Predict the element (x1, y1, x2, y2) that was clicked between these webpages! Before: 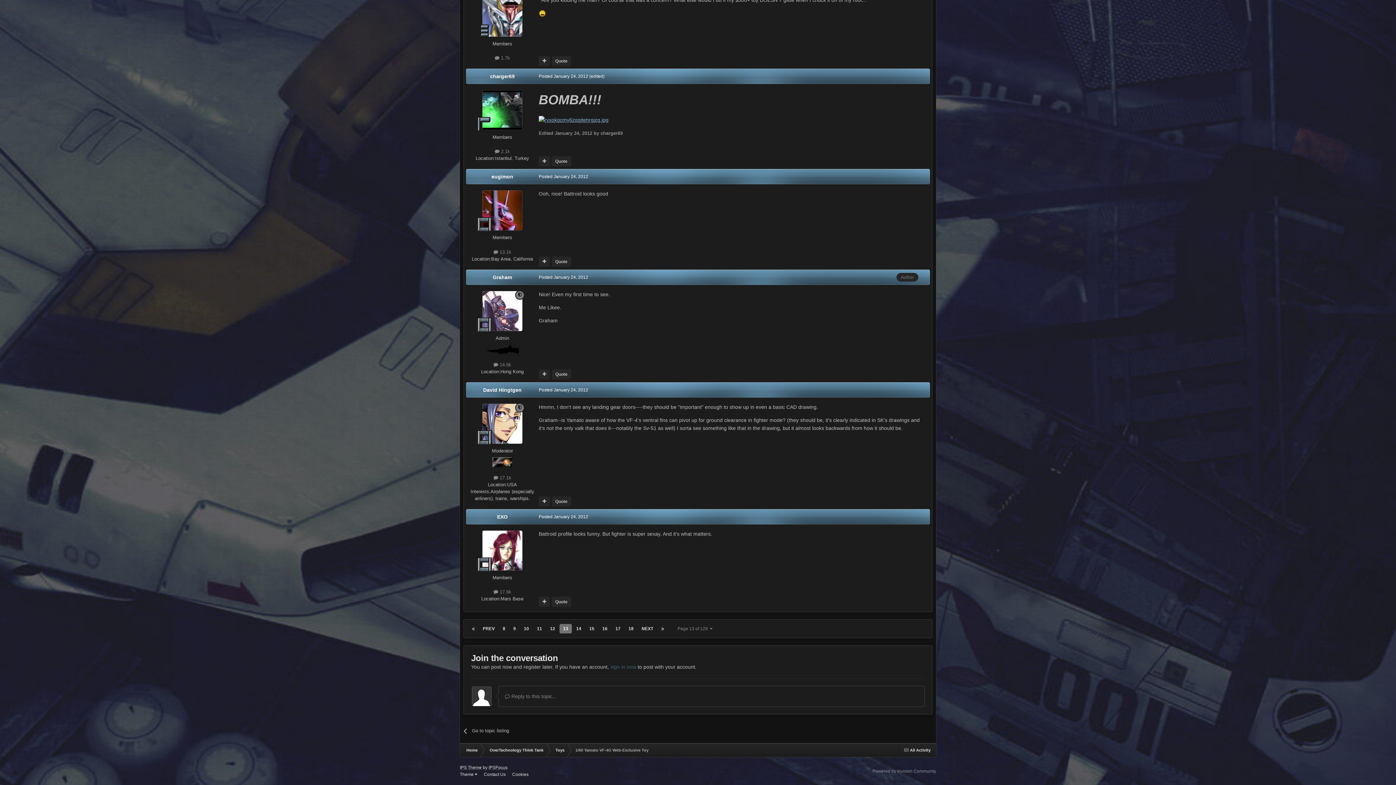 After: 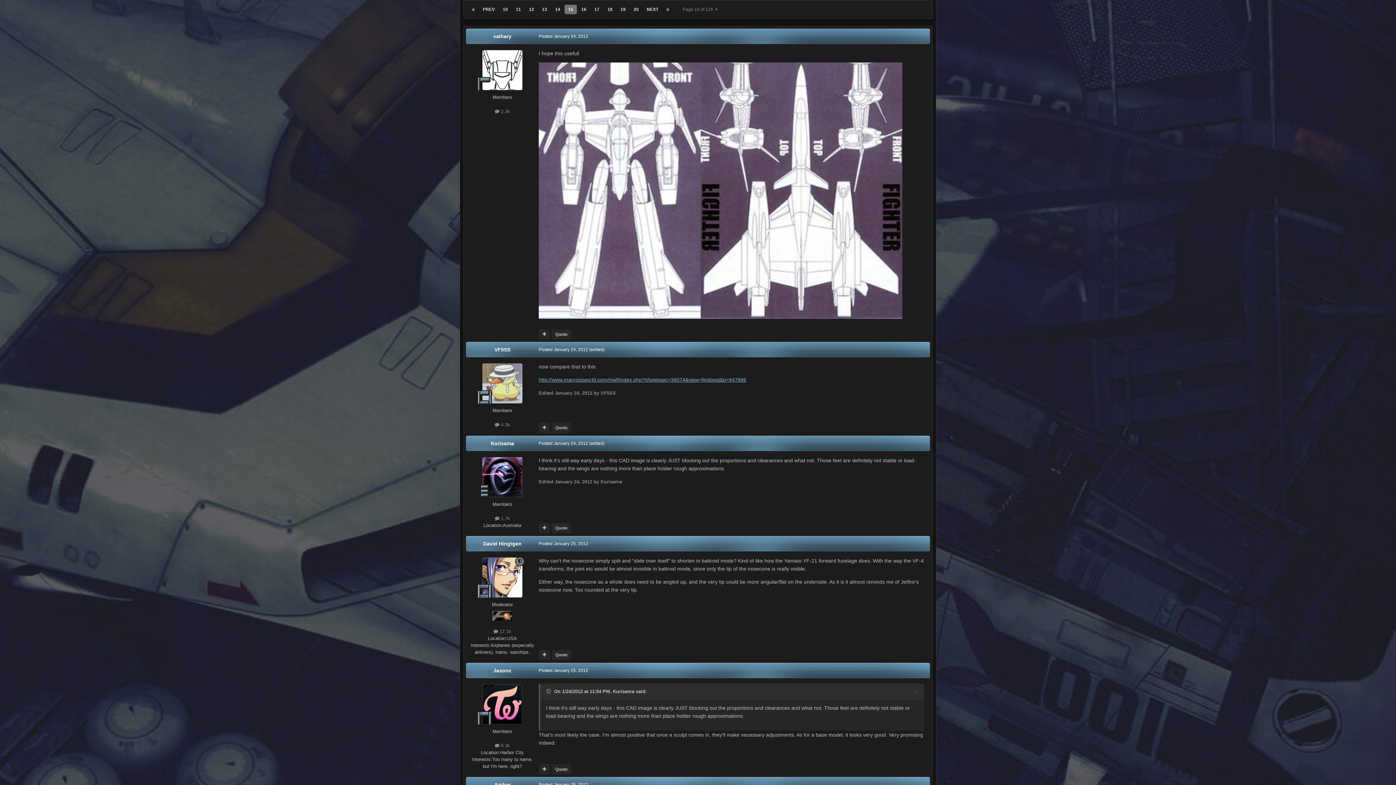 Action: bbox: (585, 624, 598, 633) label: 15